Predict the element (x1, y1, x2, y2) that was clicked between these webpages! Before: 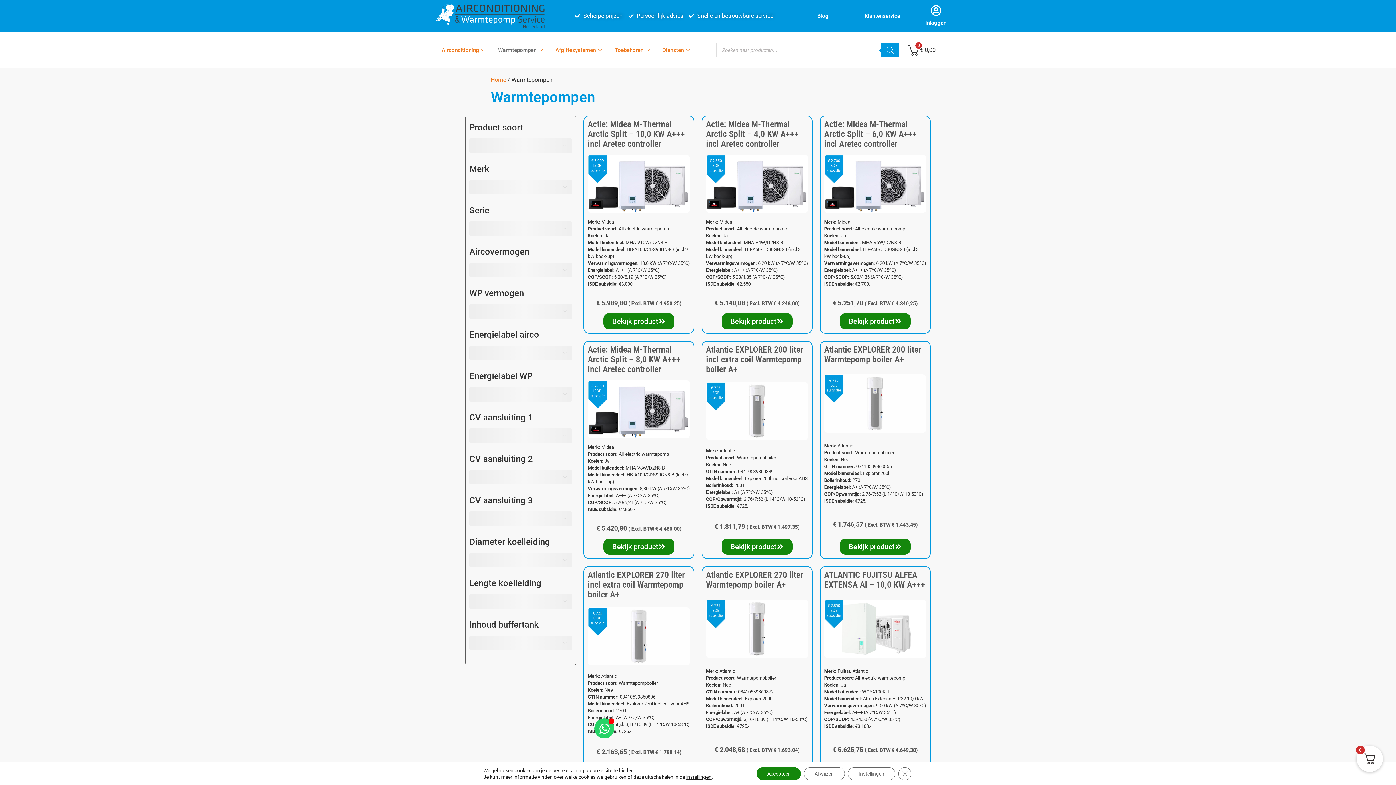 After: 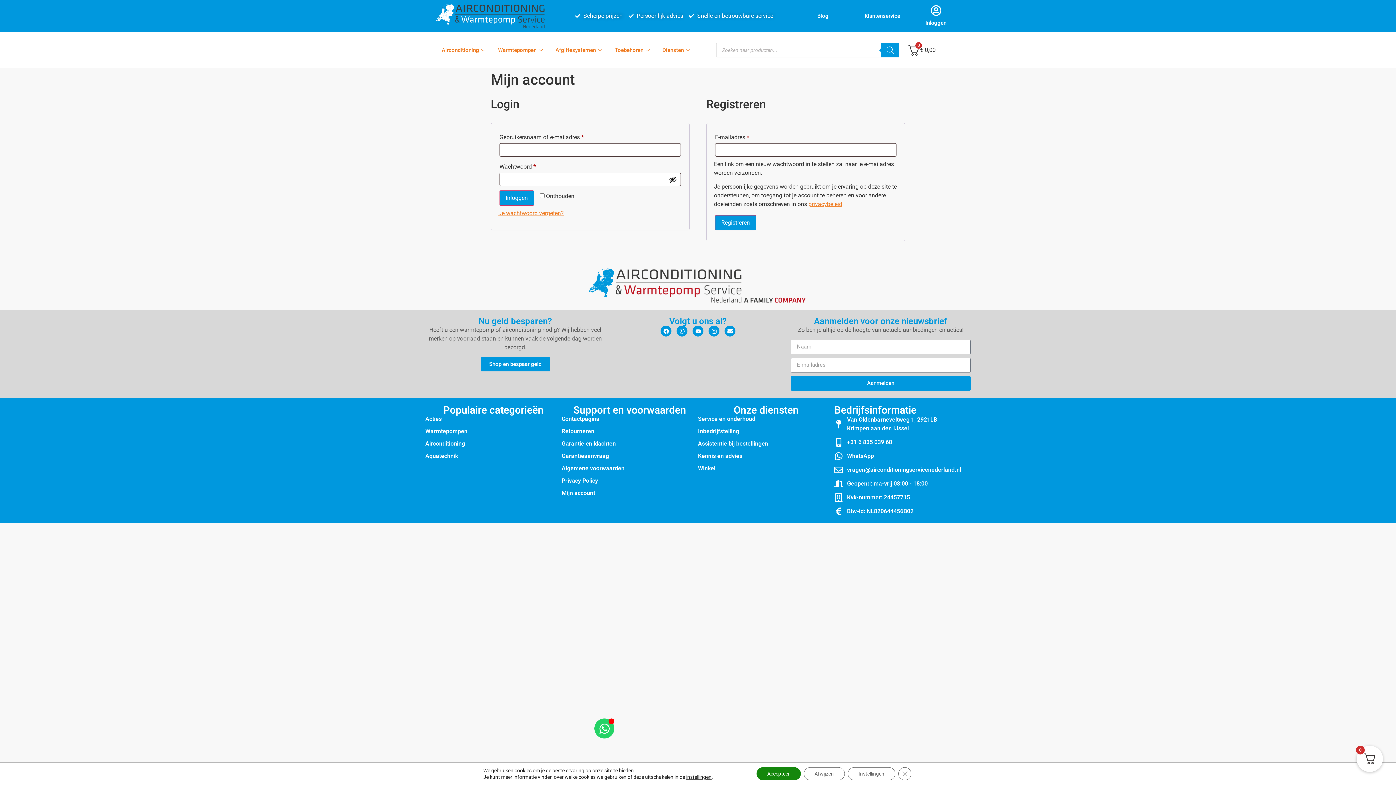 Action: label: Inloggen bbox: (925, 19, 946, 26)